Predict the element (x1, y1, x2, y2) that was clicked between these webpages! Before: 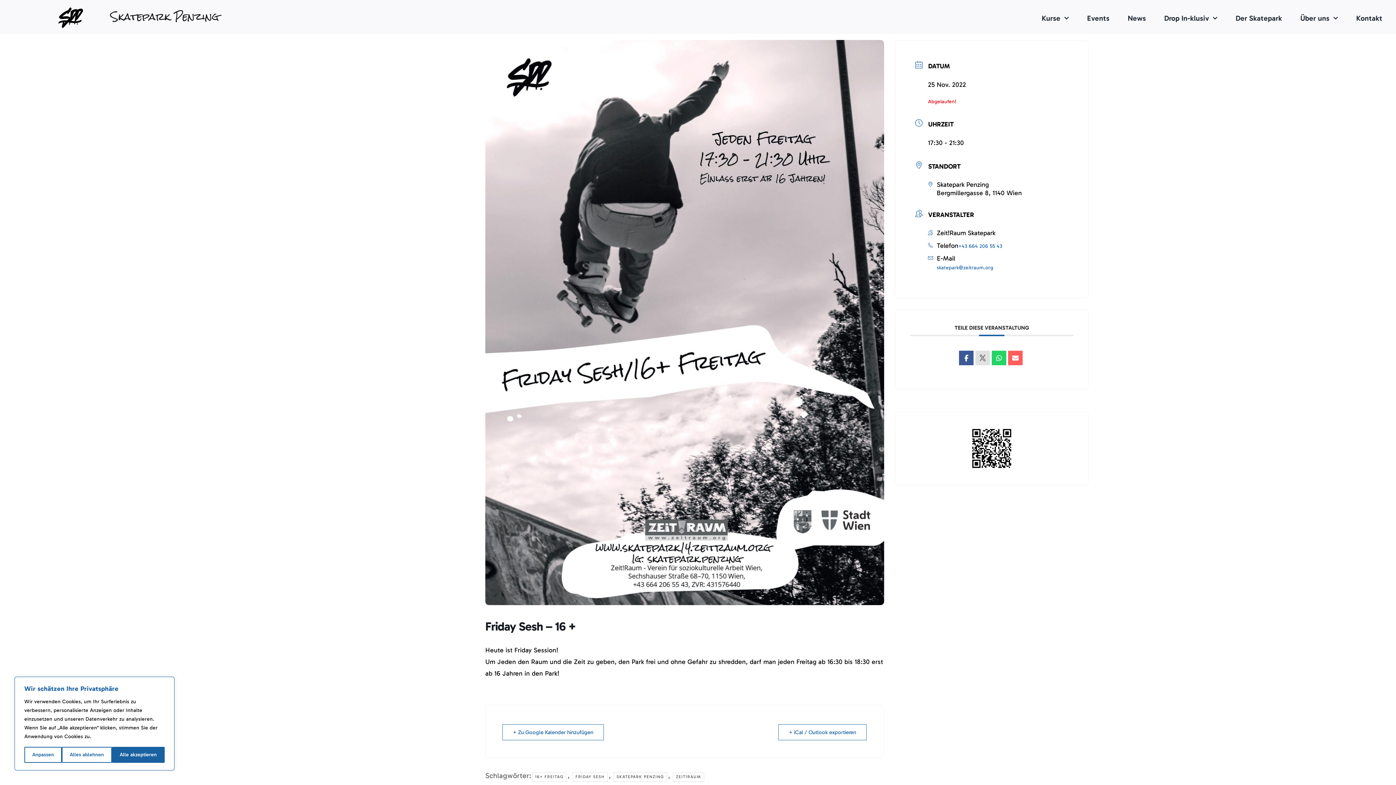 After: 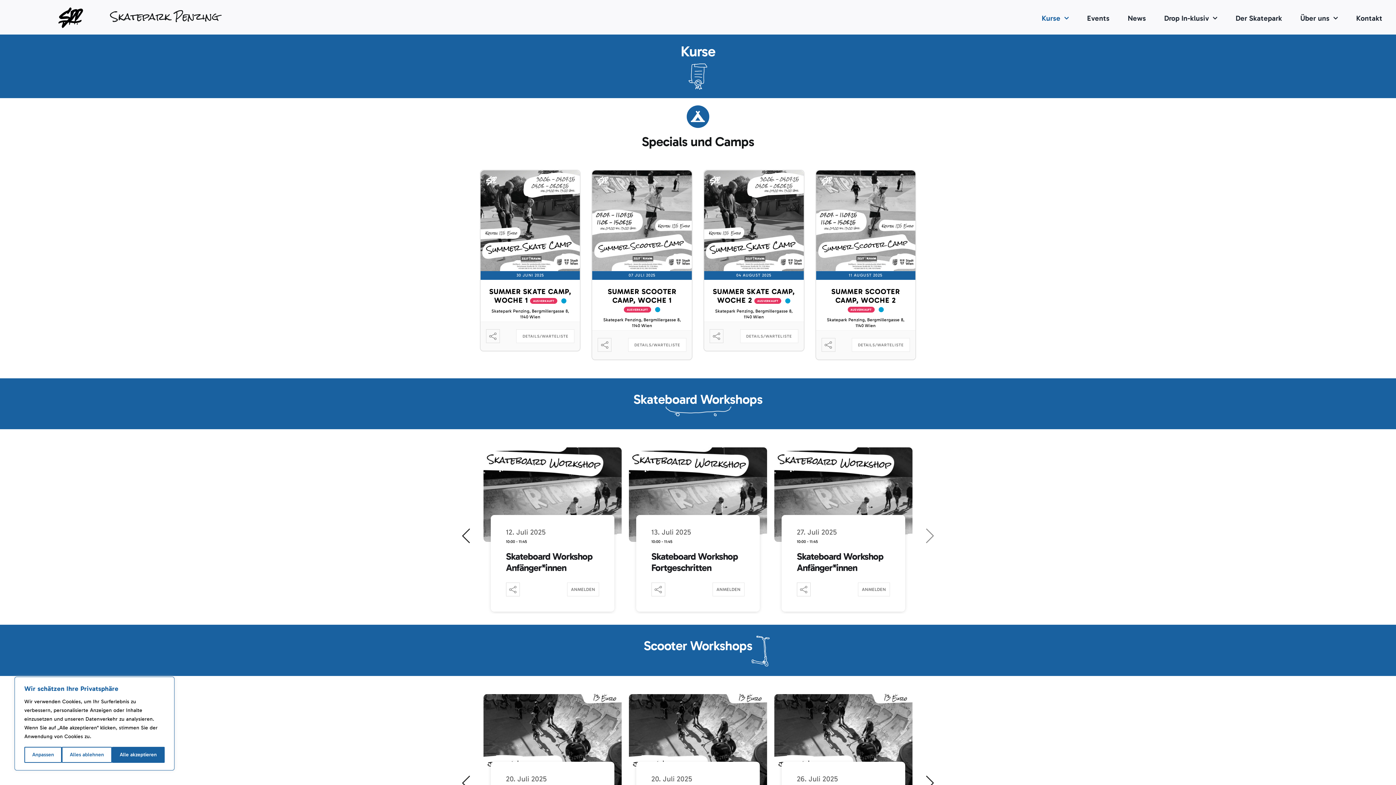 Action: bbox: (1041, 3, 1069, 32) label: Kurse